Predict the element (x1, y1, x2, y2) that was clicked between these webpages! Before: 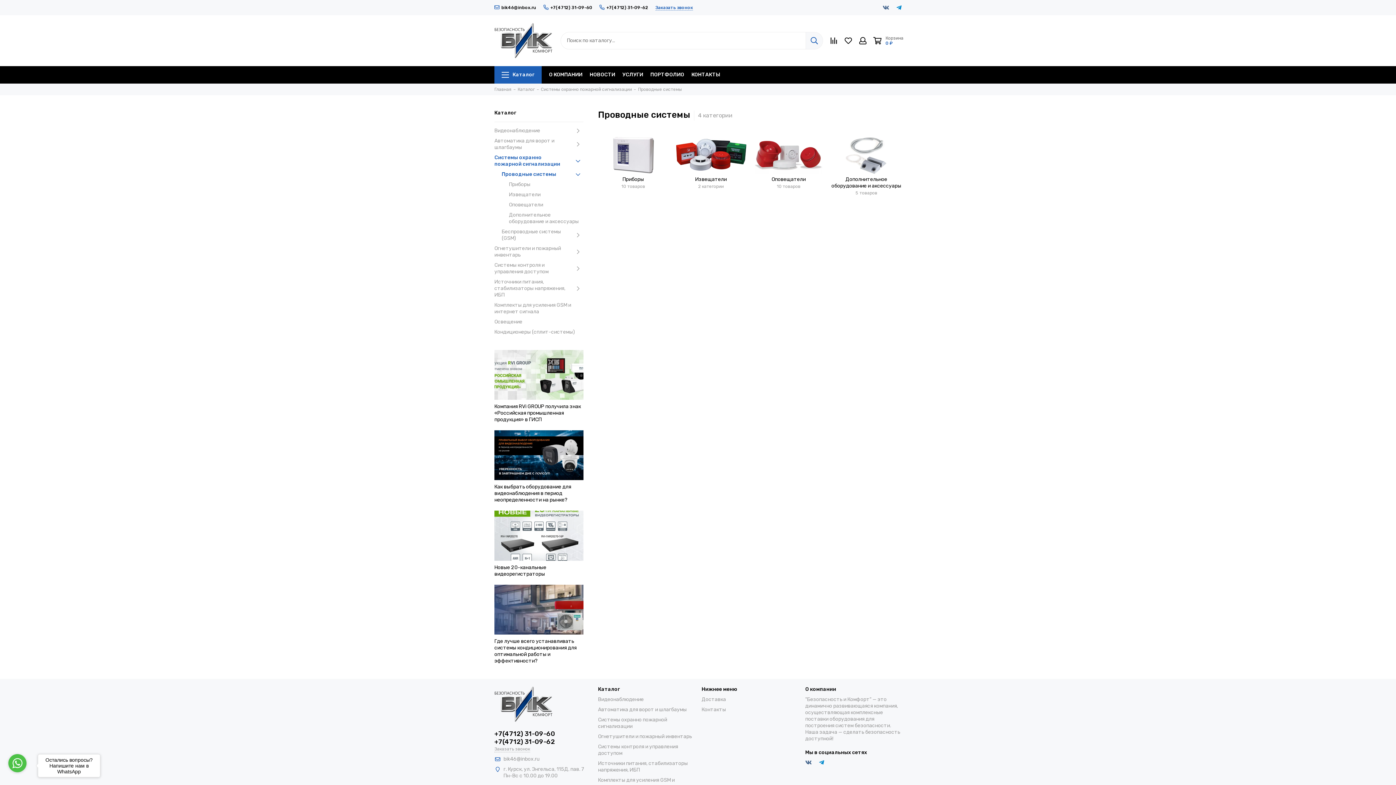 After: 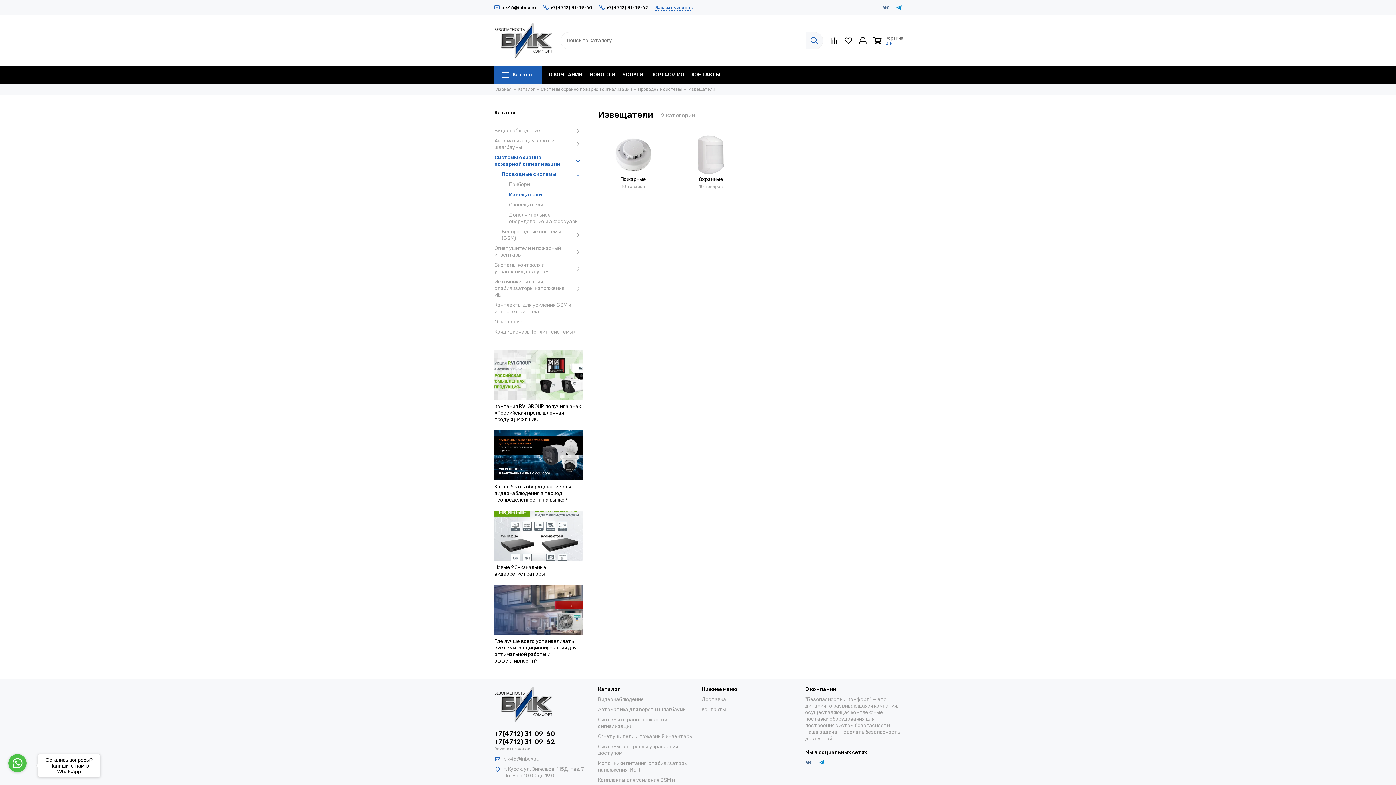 Action: bbox: (675, 135, 746, 174)